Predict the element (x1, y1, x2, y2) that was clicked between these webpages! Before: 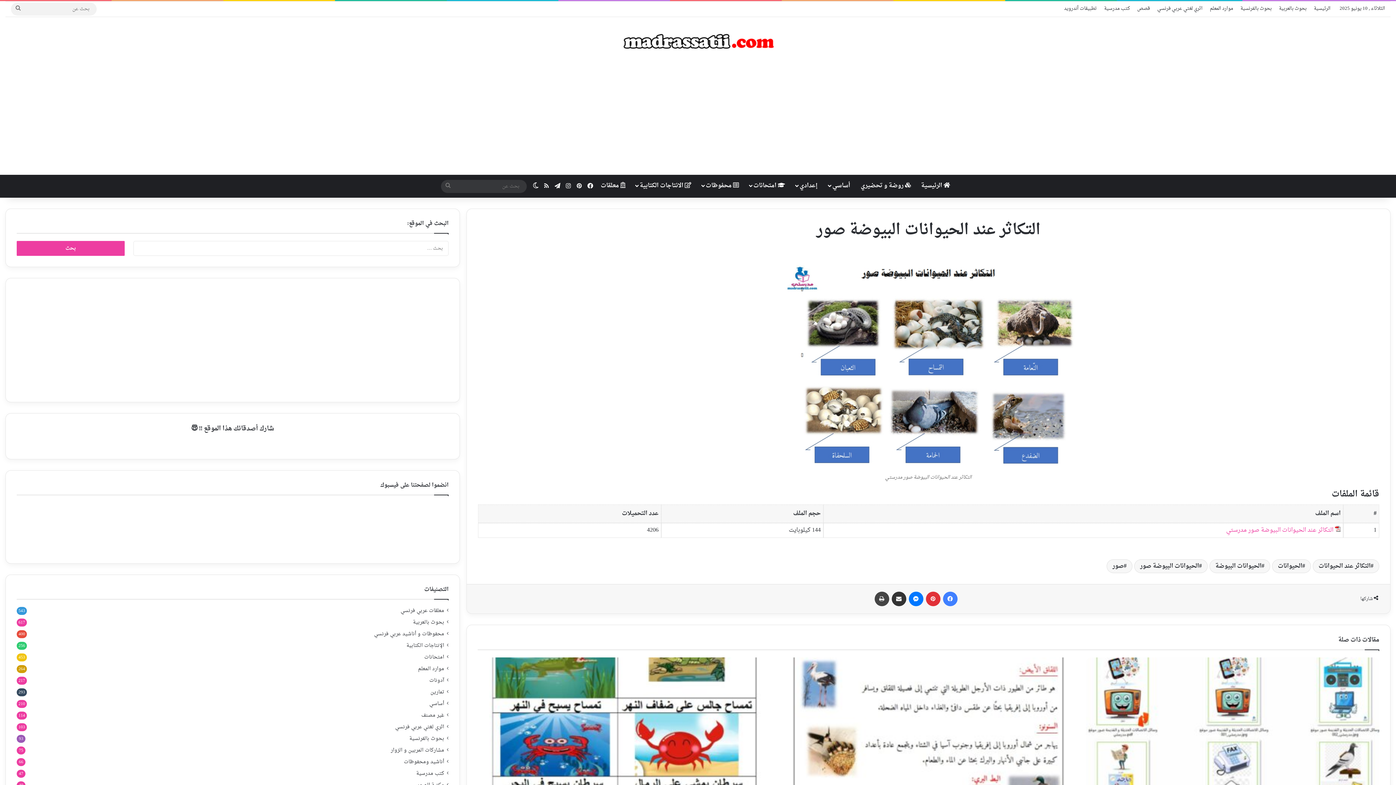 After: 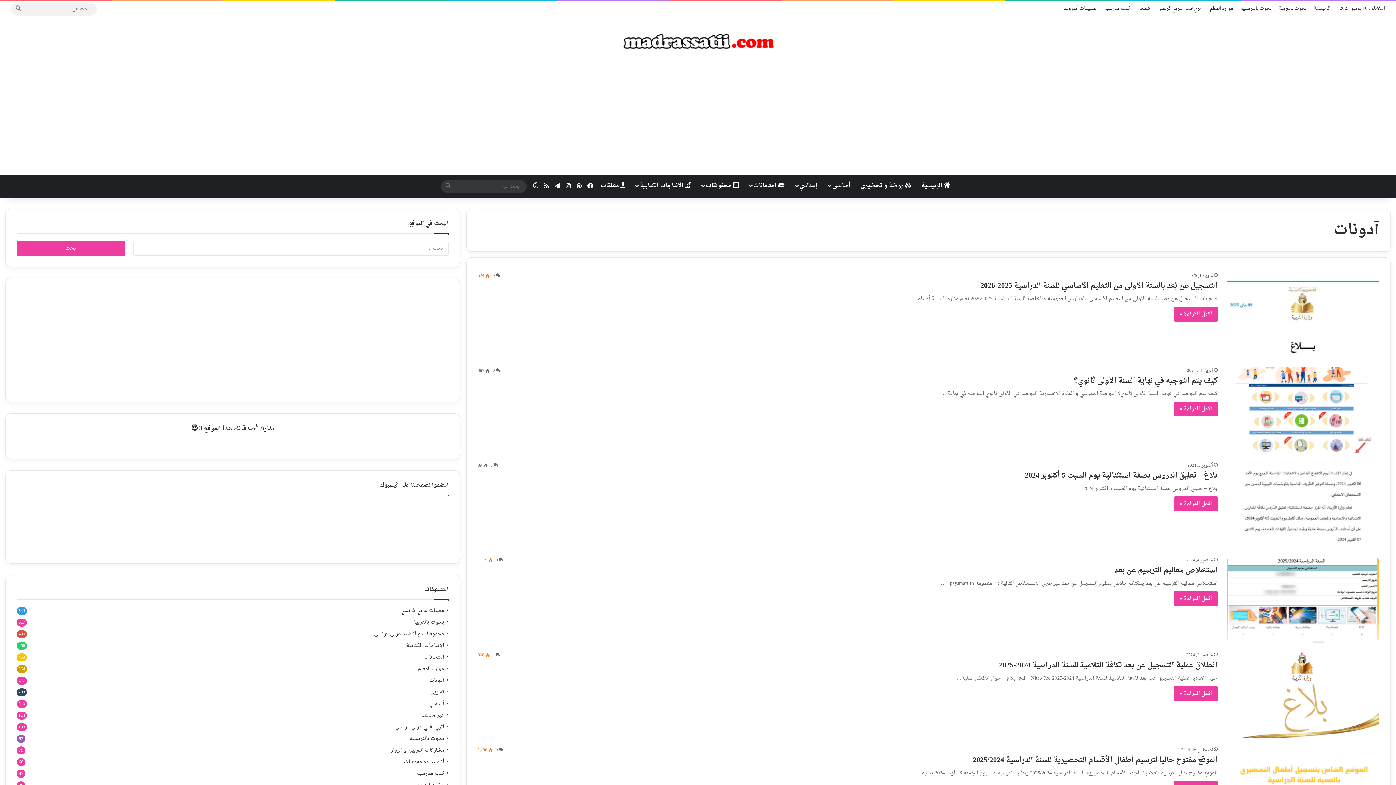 Action: bbox: (429, 677, 444, 685) label: آدونات